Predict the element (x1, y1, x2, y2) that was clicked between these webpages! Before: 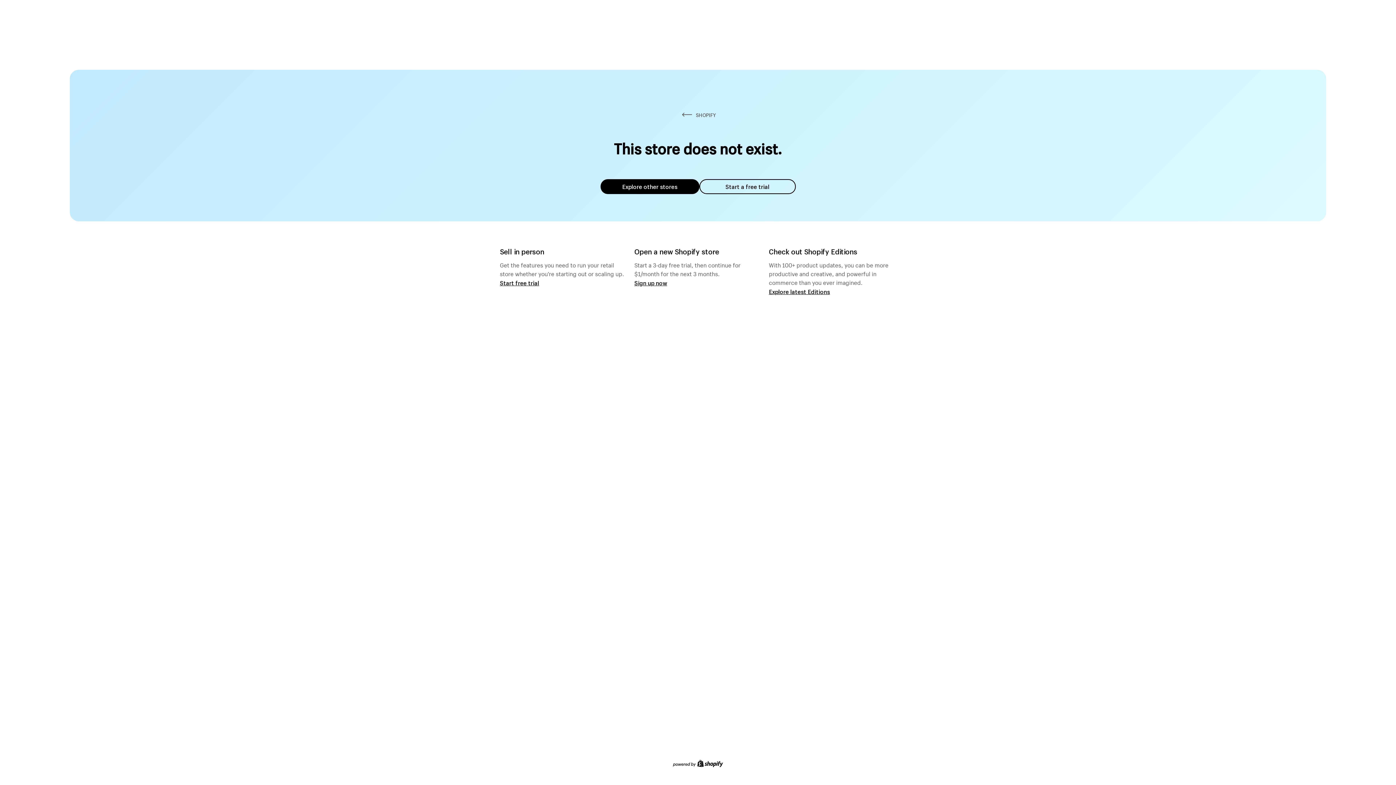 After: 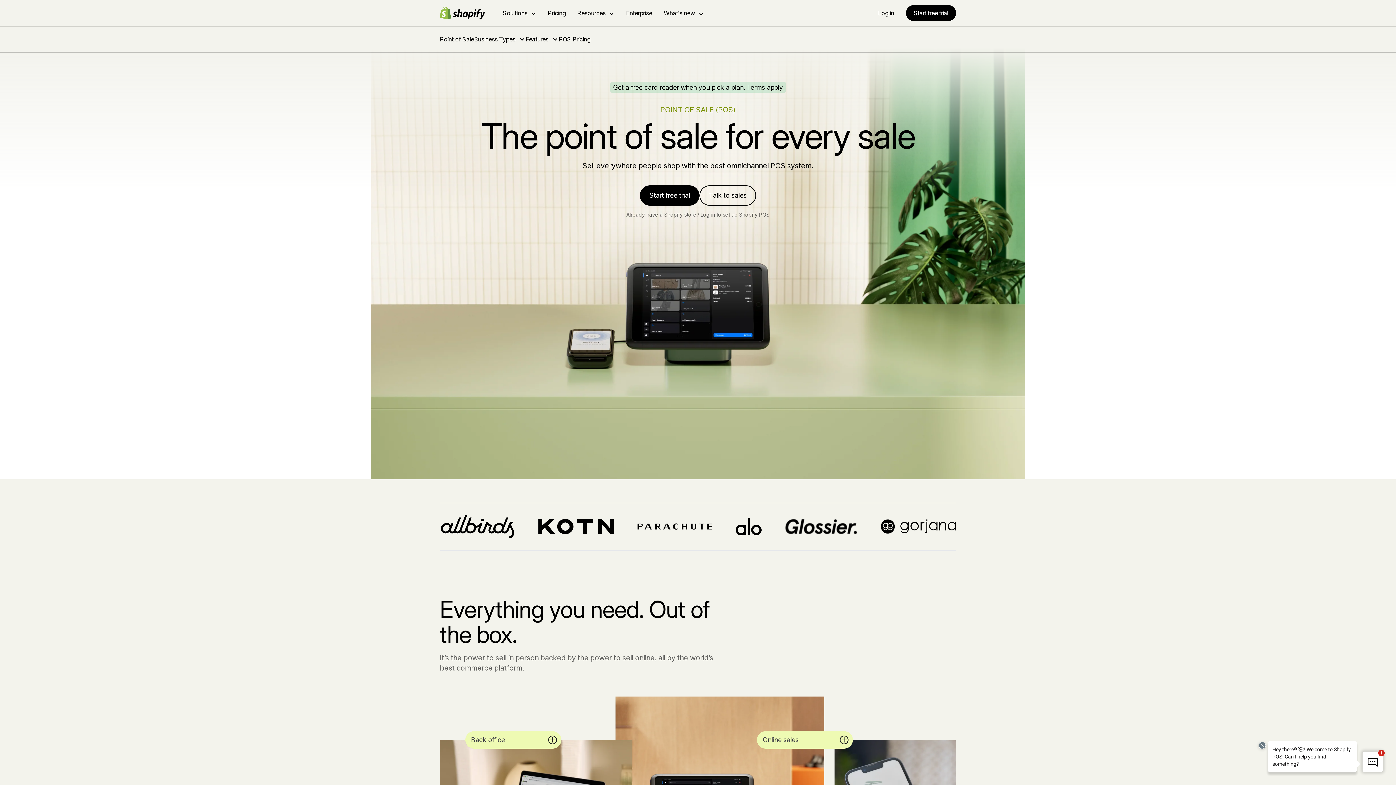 Action: label: Start free trial bbox: (500, 279, 539, 286)